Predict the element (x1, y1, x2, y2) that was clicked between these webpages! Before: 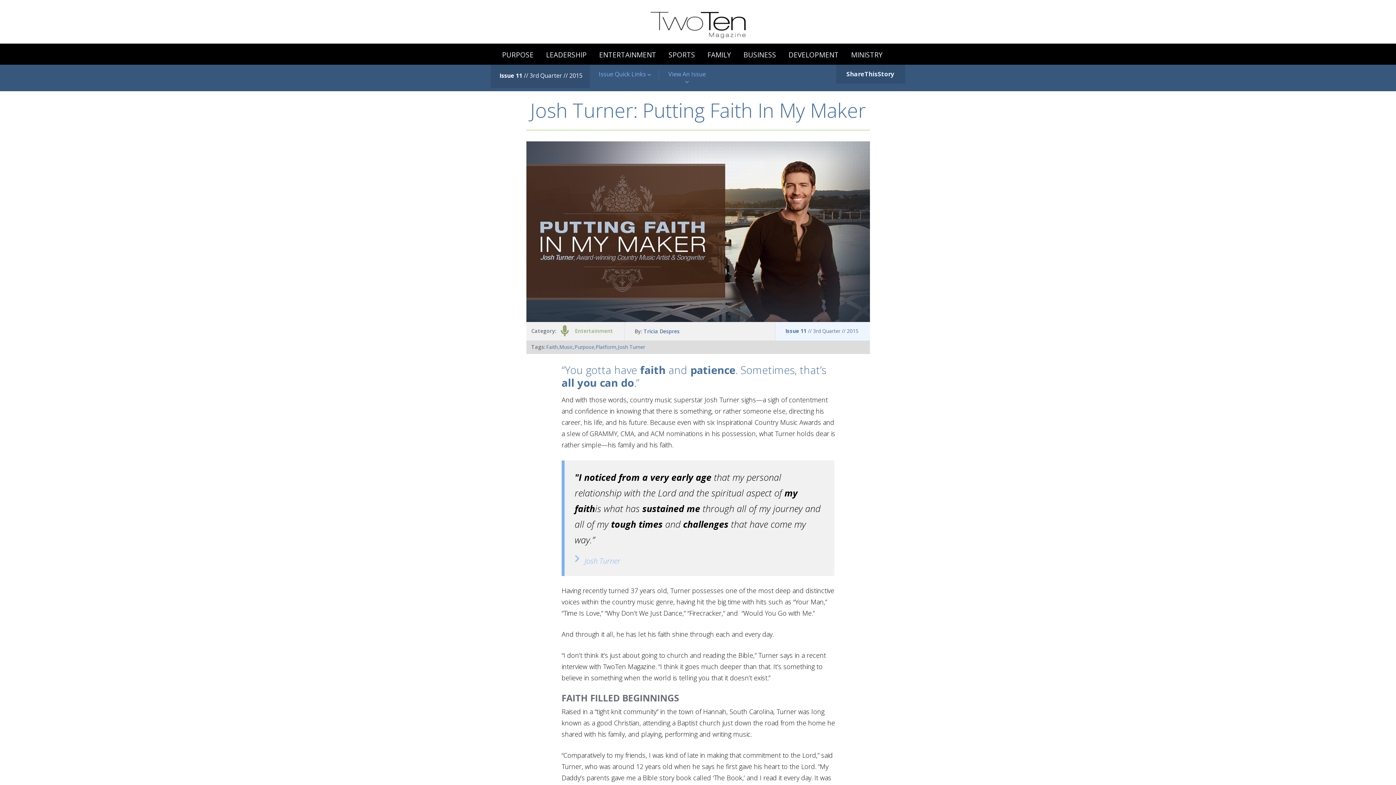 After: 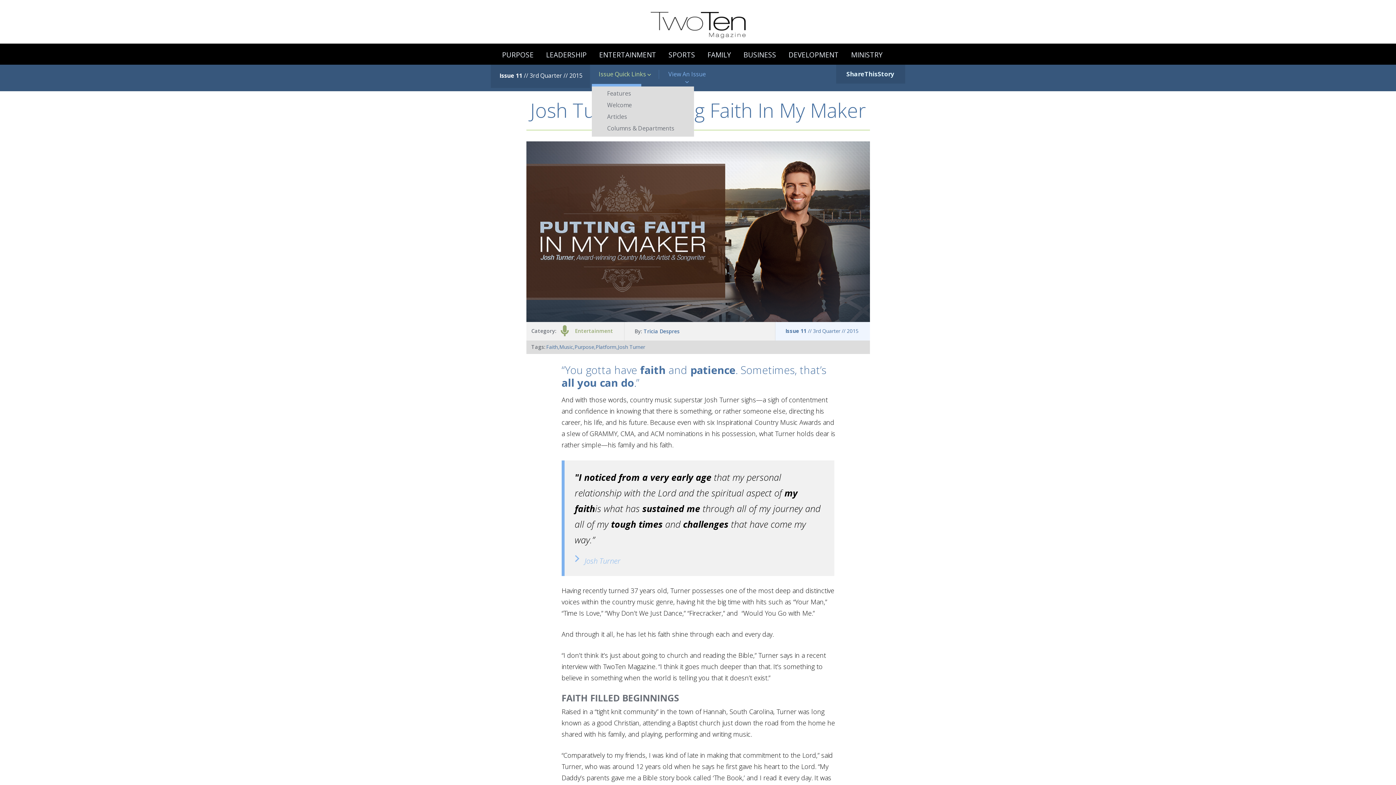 Action: bbox: (598, 70, 651, 78) label: Issue Quick Links 